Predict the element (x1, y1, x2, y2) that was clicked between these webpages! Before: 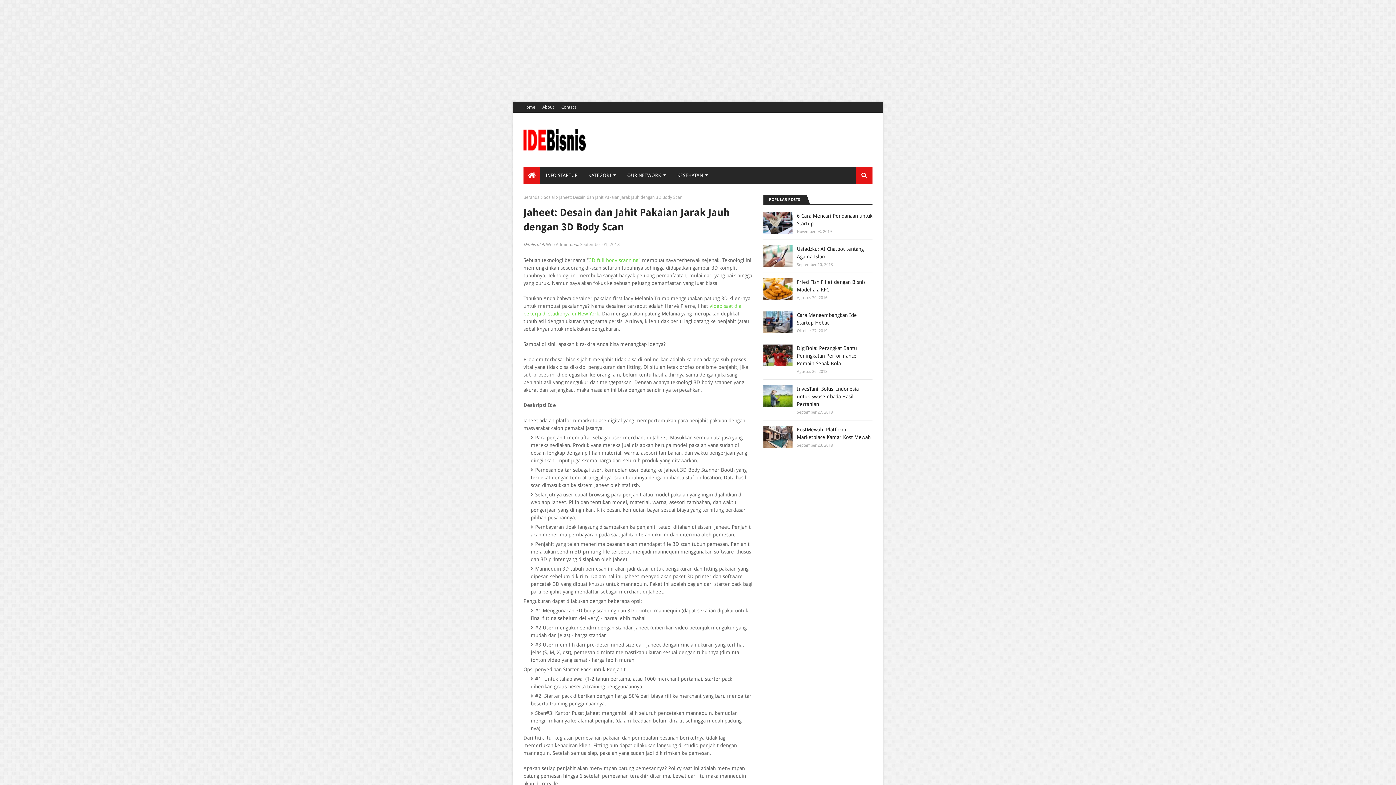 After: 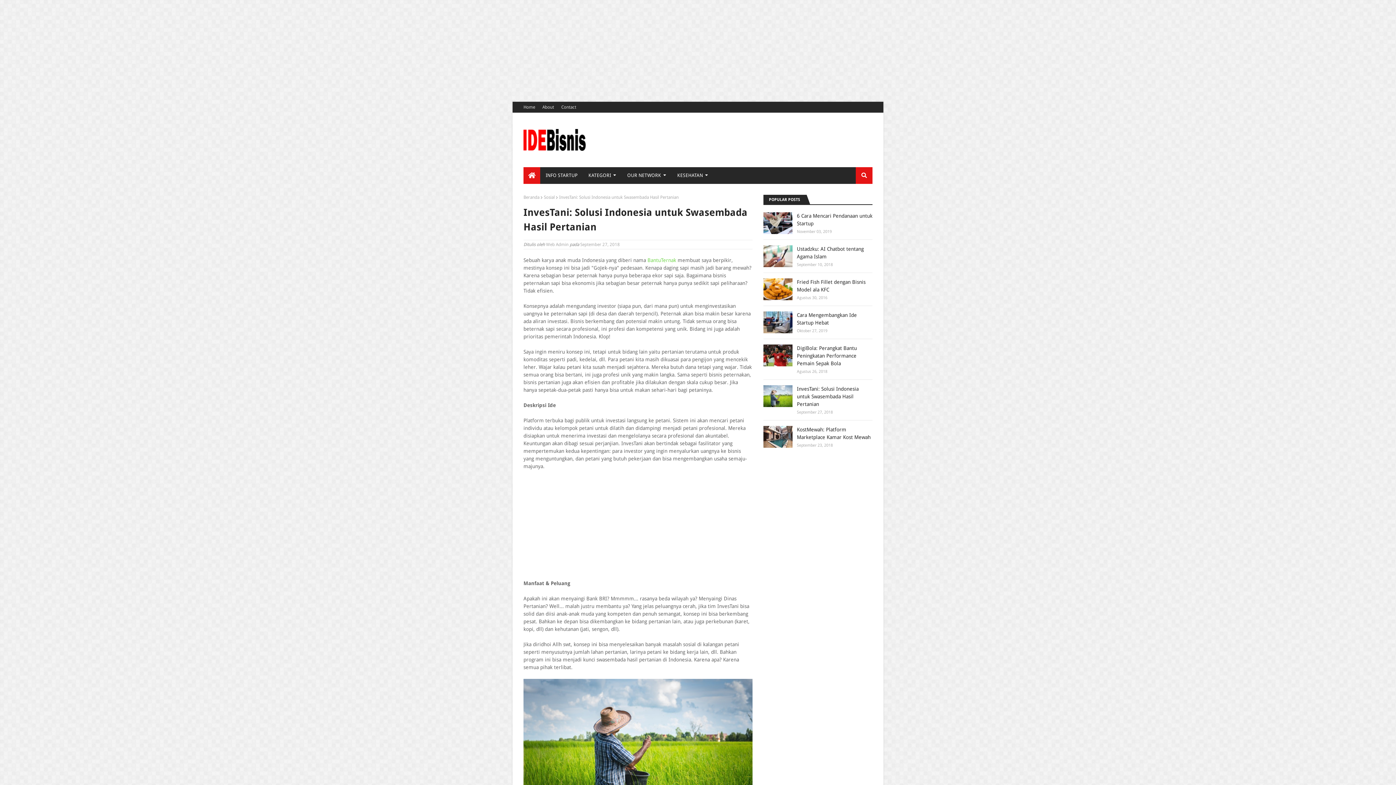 Action: bbox: (797, 385, 872, 408) label: InvesTani: Solusi Indonesia untuk Swasembada Hasil Pertanian